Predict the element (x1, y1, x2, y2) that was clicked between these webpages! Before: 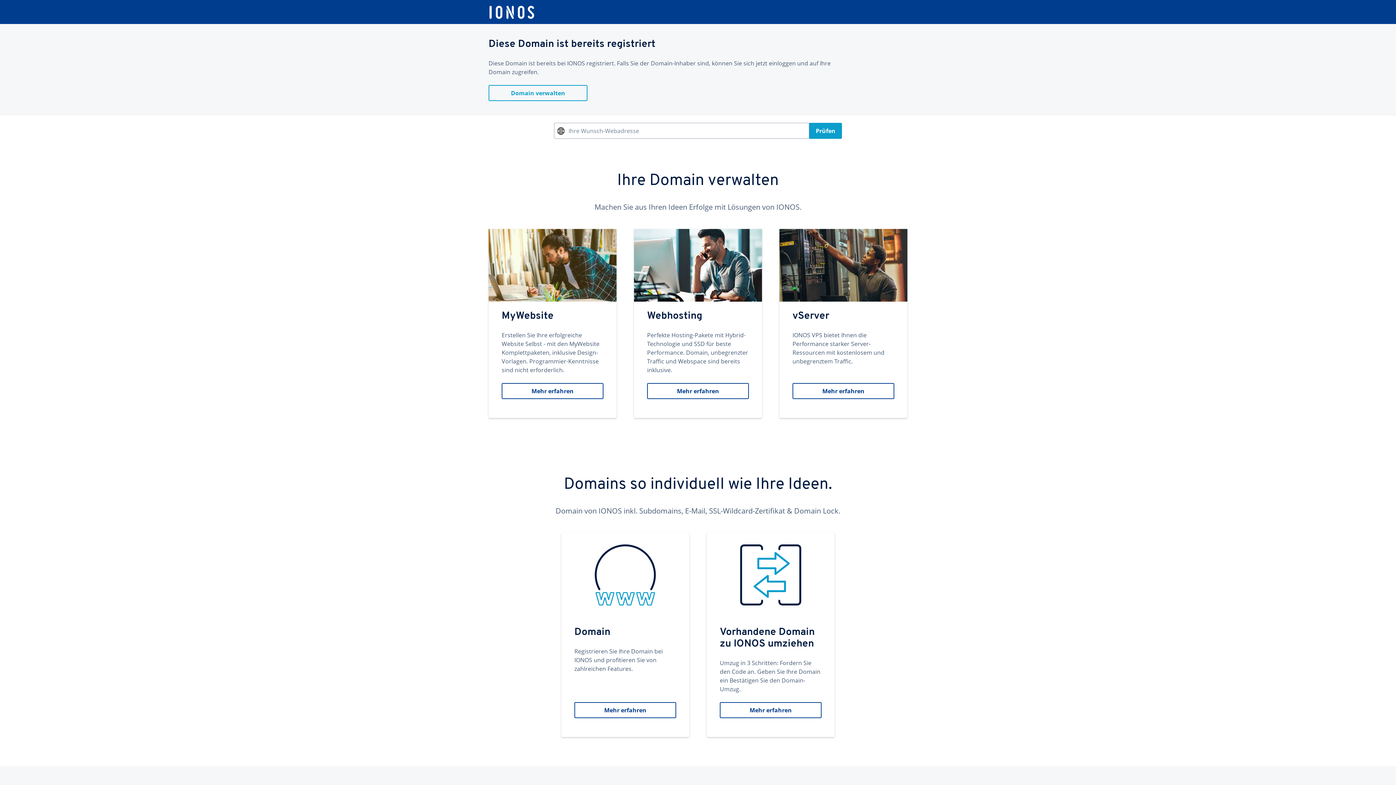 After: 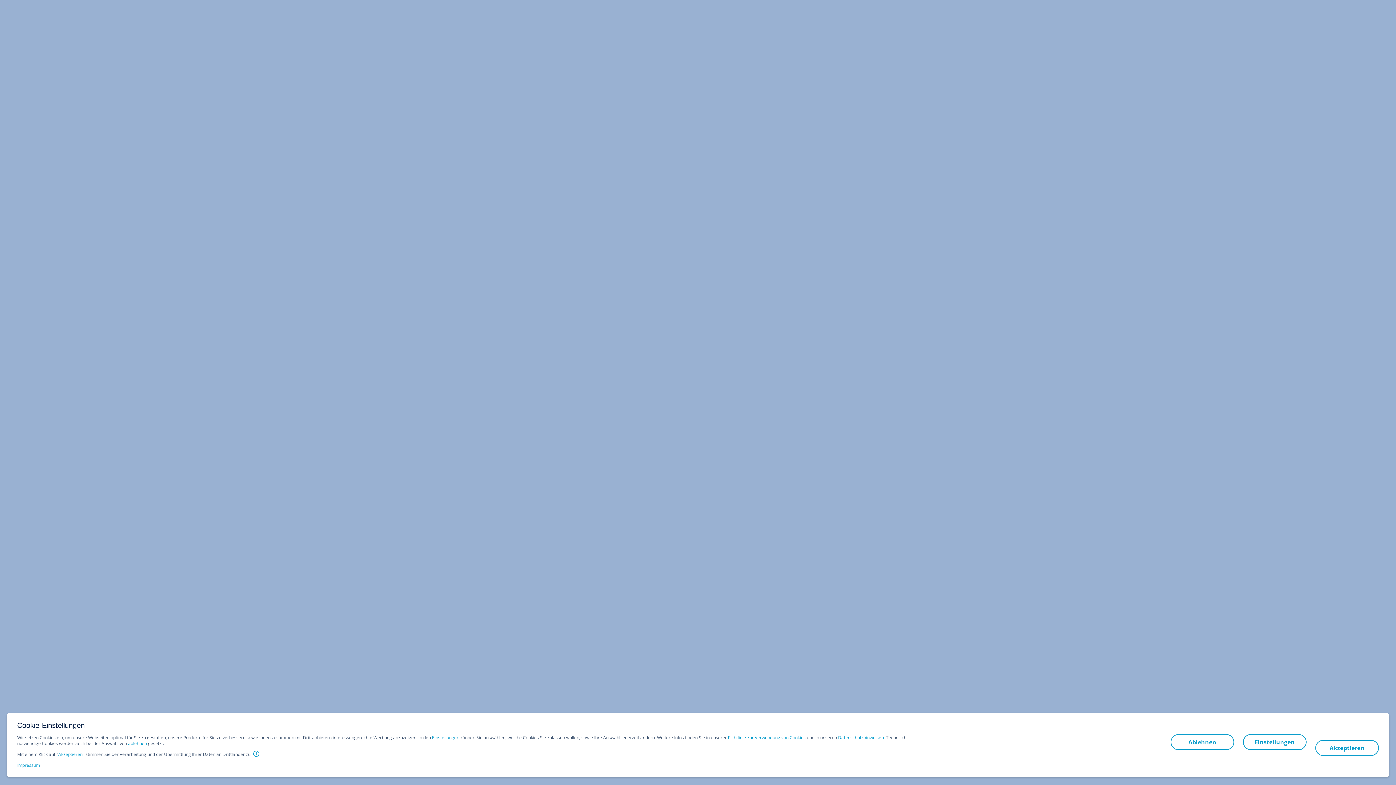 Action: bbox: (706, 533, 834, 737) label: Vorhandene Domain zu IONOS umziehen
Umzug in 3 Schritten: Fordern Sie den Code an. Geben Sie Ihre Domain ein Bestätigen Sie den Domain-Umzug.
Mehr erfahren